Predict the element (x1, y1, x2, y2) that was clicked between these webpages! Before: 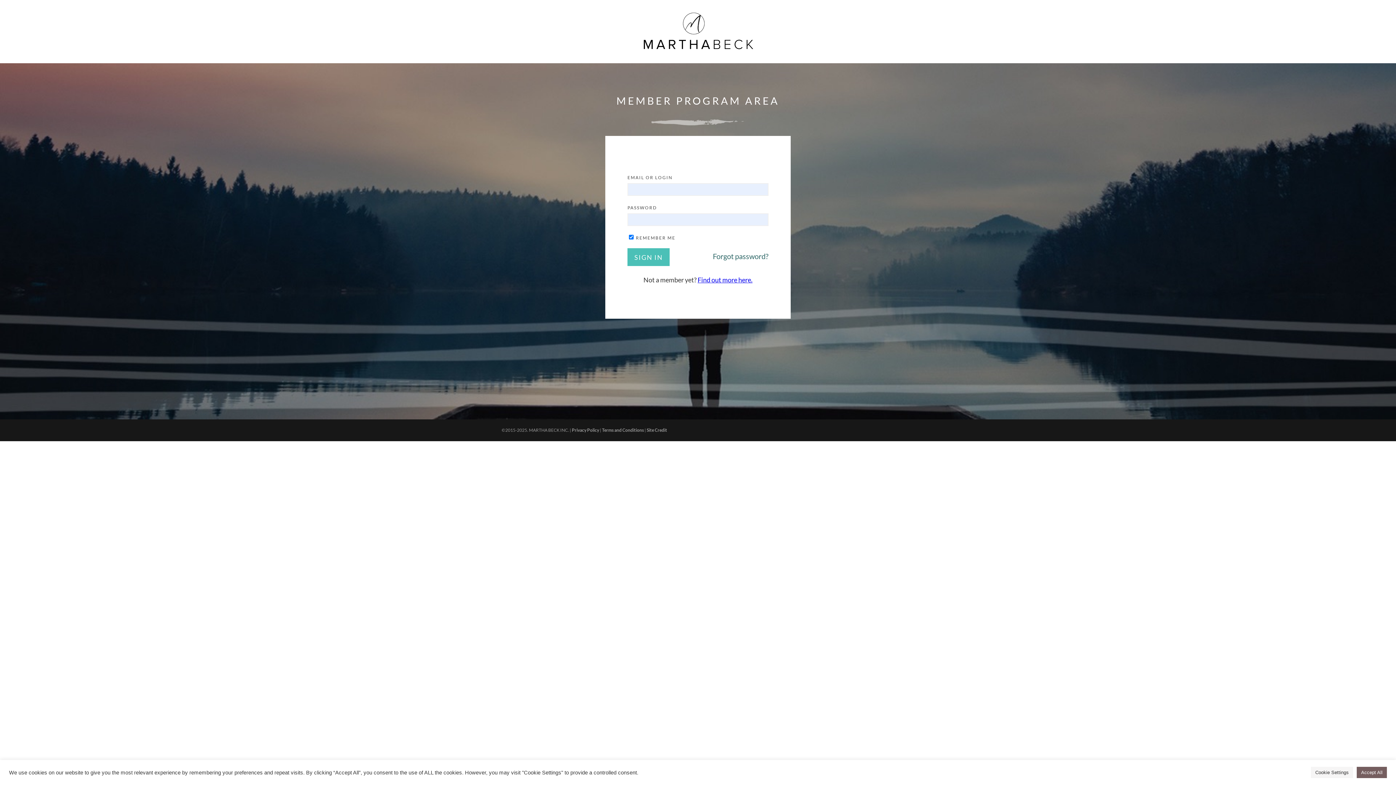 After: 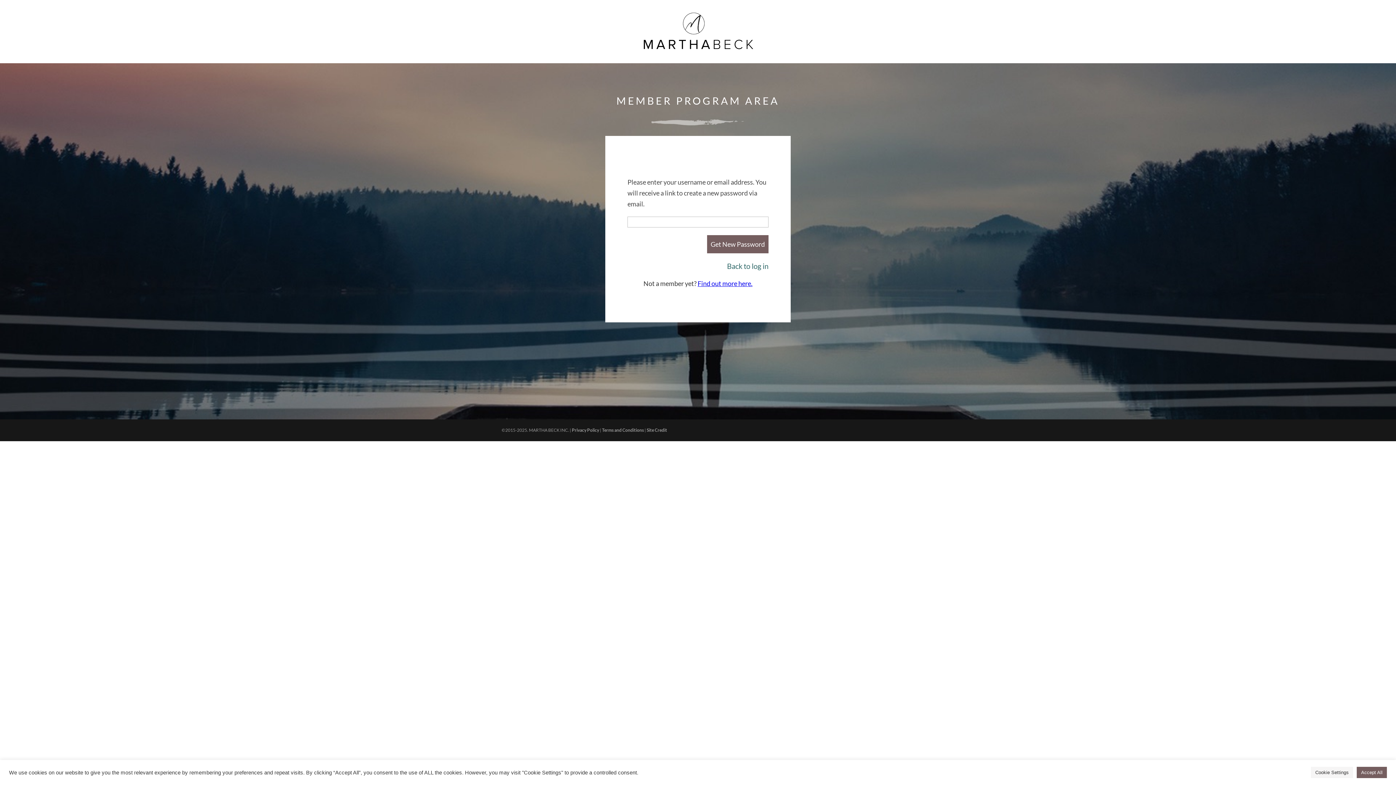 Action: bbox: (713, 245, 768, 261) label: Forgot password?